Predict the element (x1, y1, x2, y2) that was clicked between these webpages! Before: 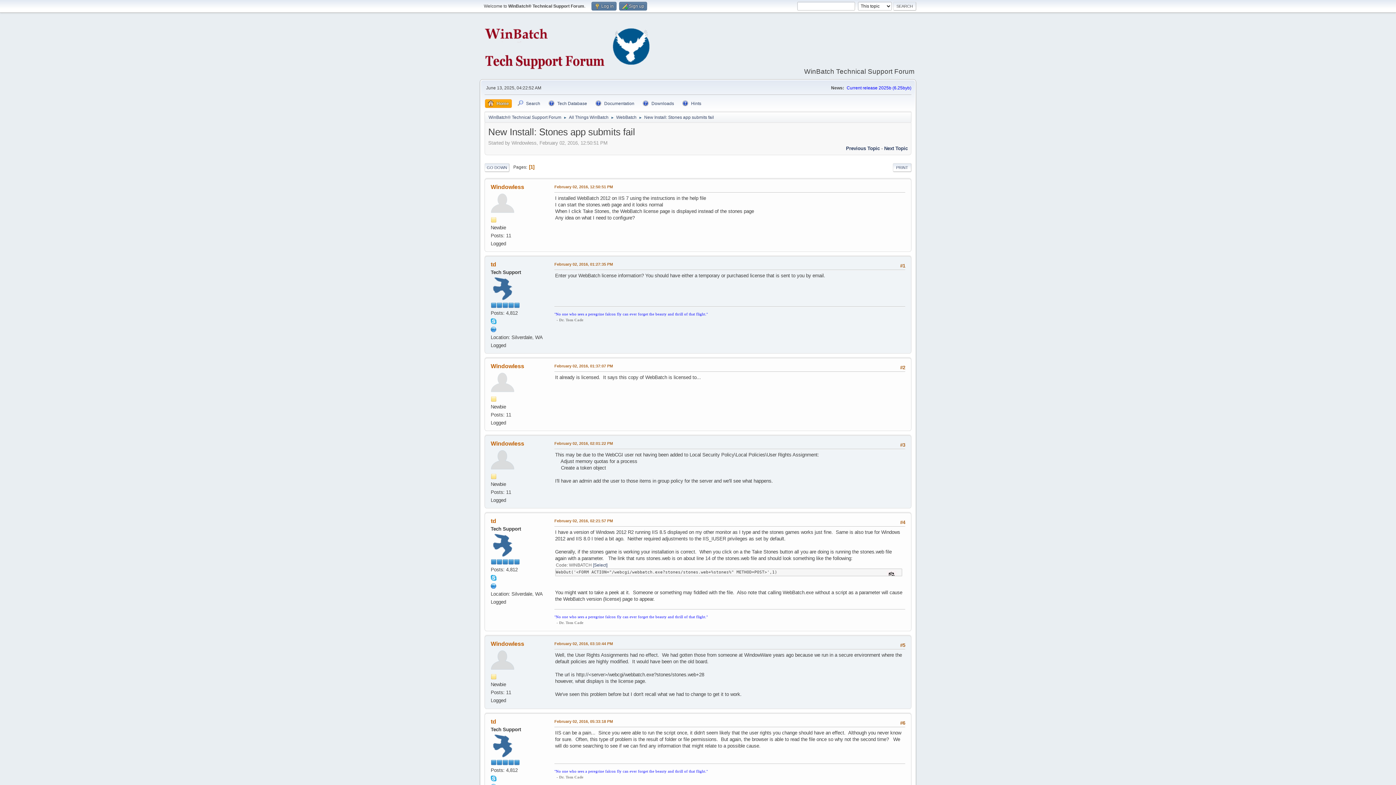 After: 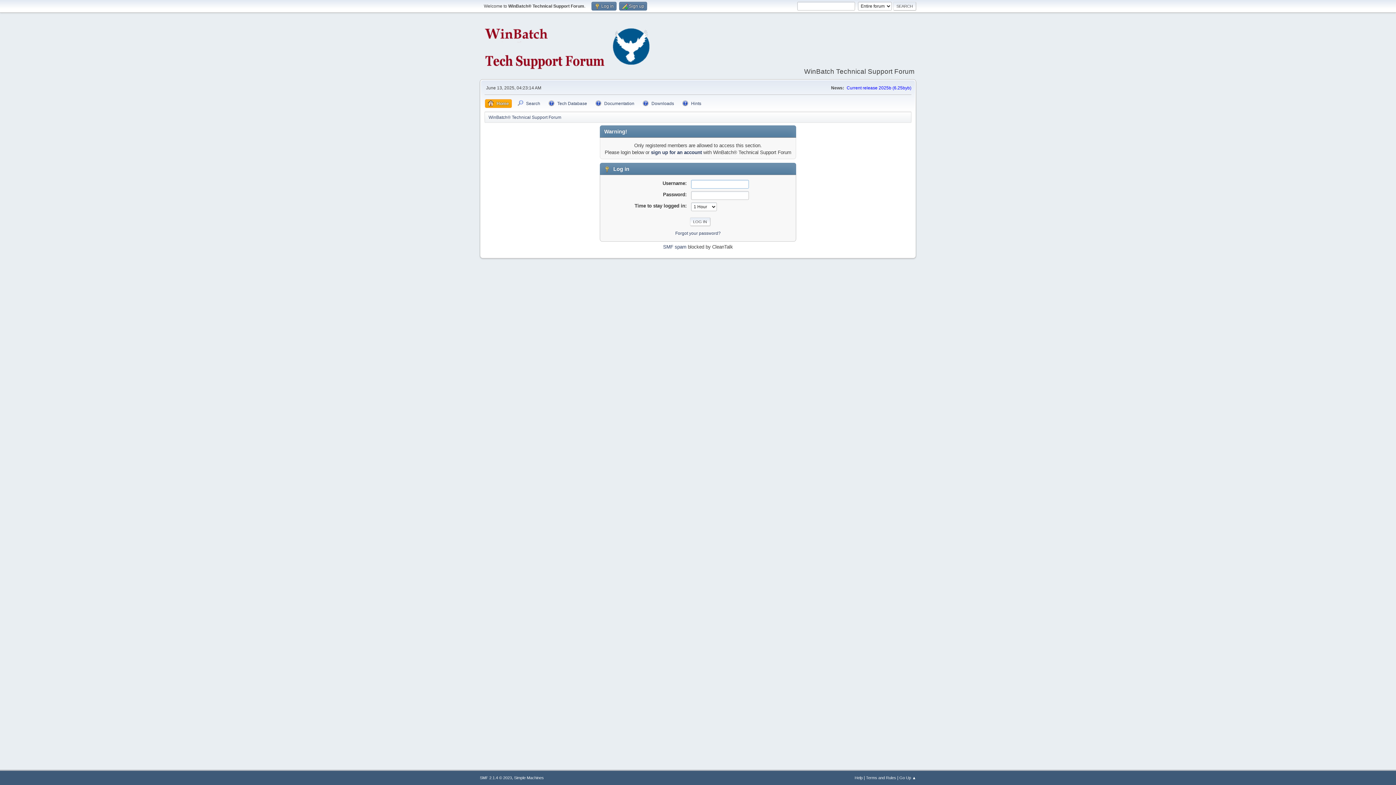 Action: label: td bbox: (490, 718, 496, 724)